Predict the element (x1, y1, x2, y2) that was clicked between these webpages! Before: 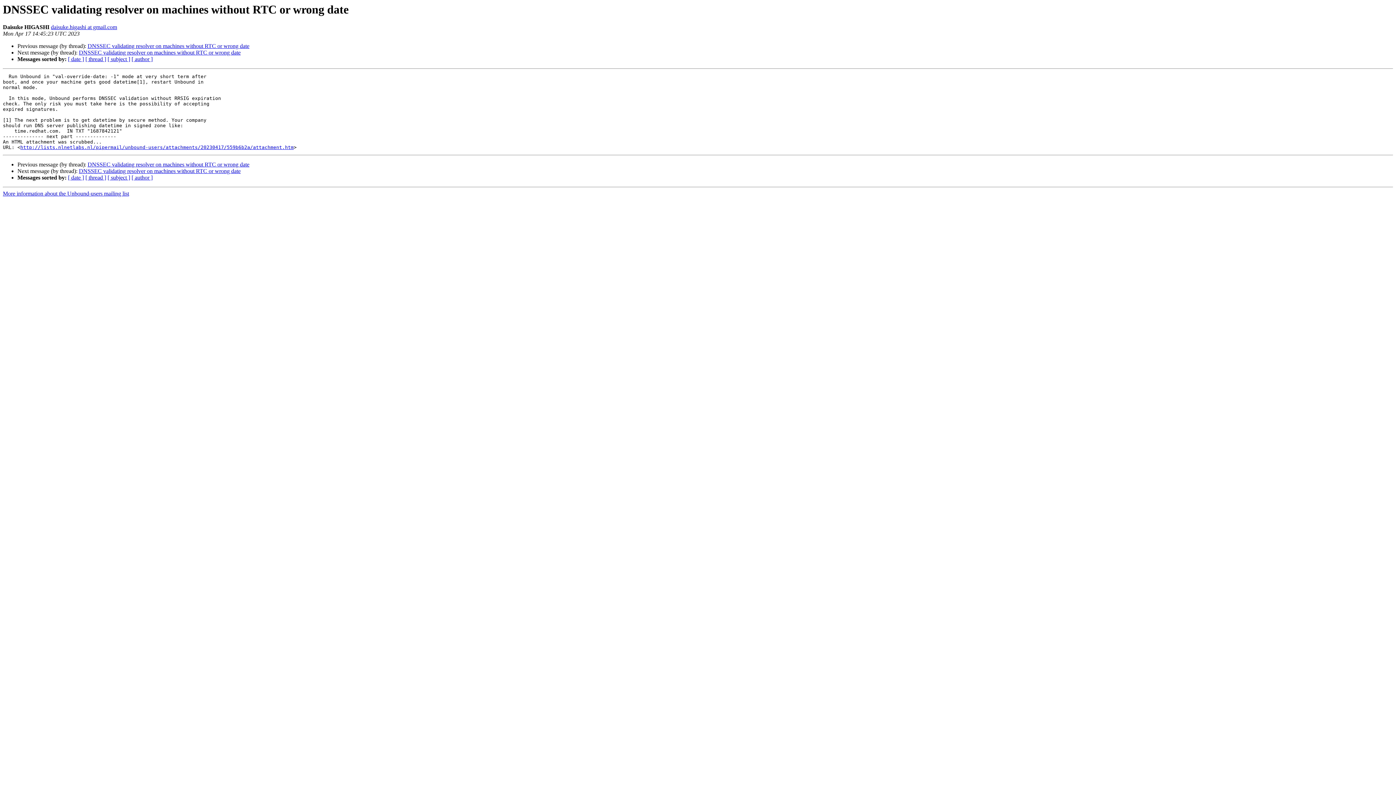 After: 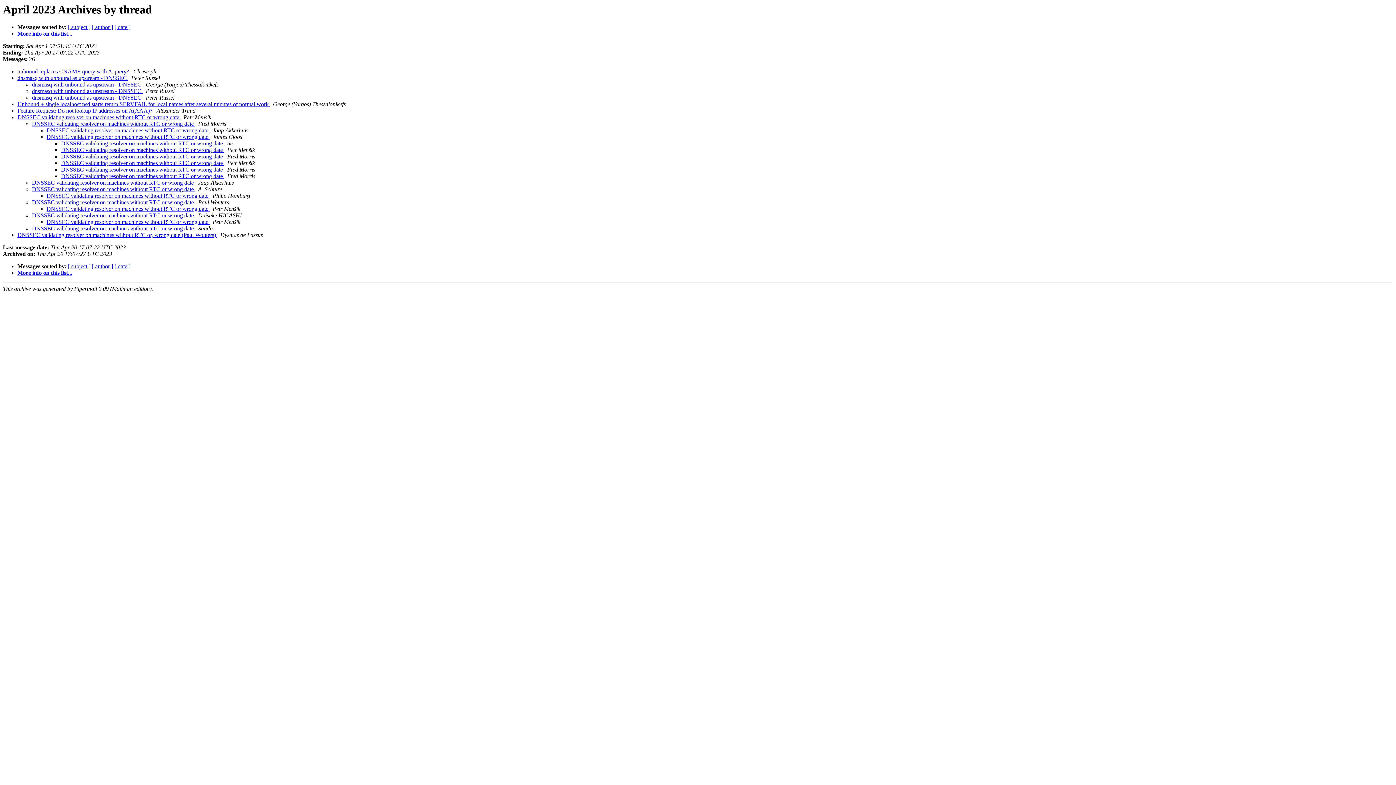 Action: bbox: (85, 174, 106, 180) label: [ thread ]